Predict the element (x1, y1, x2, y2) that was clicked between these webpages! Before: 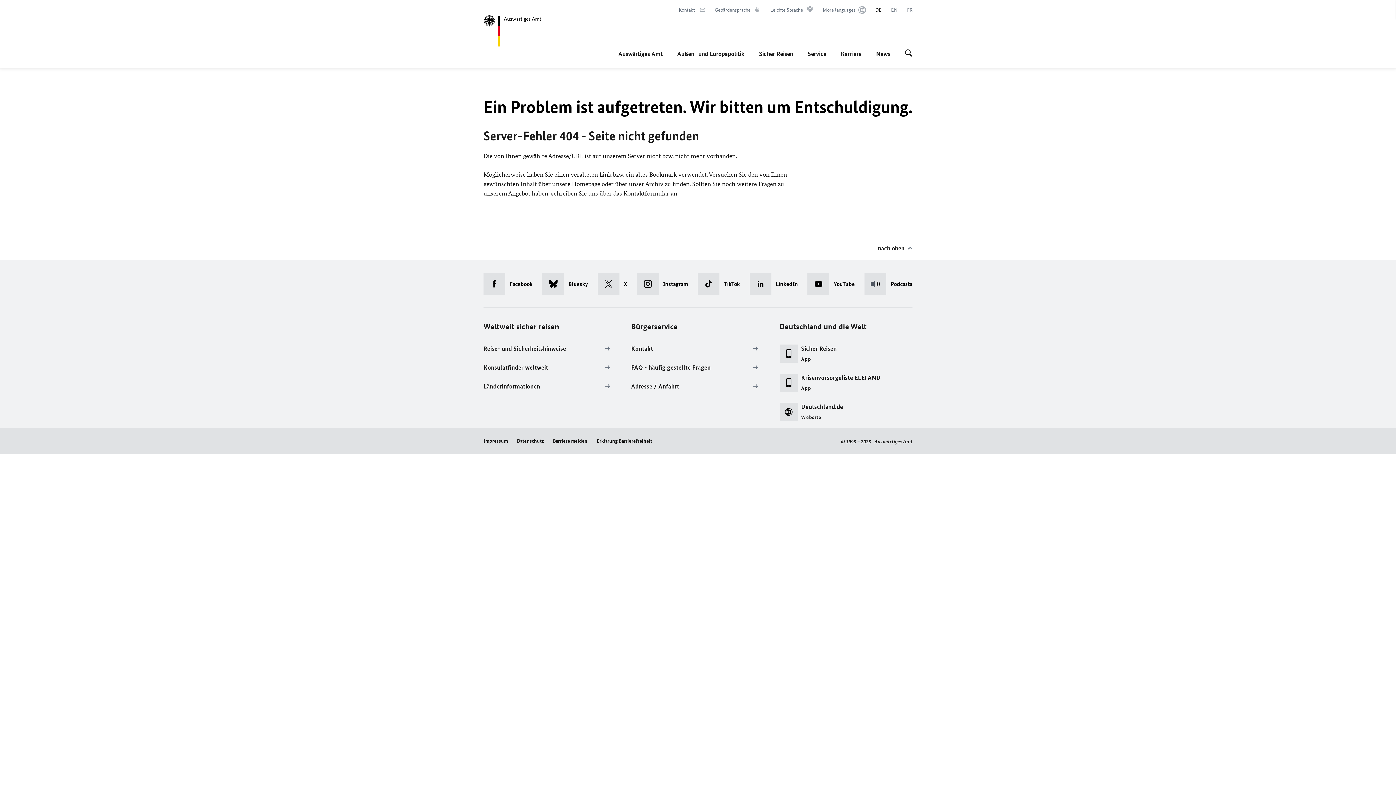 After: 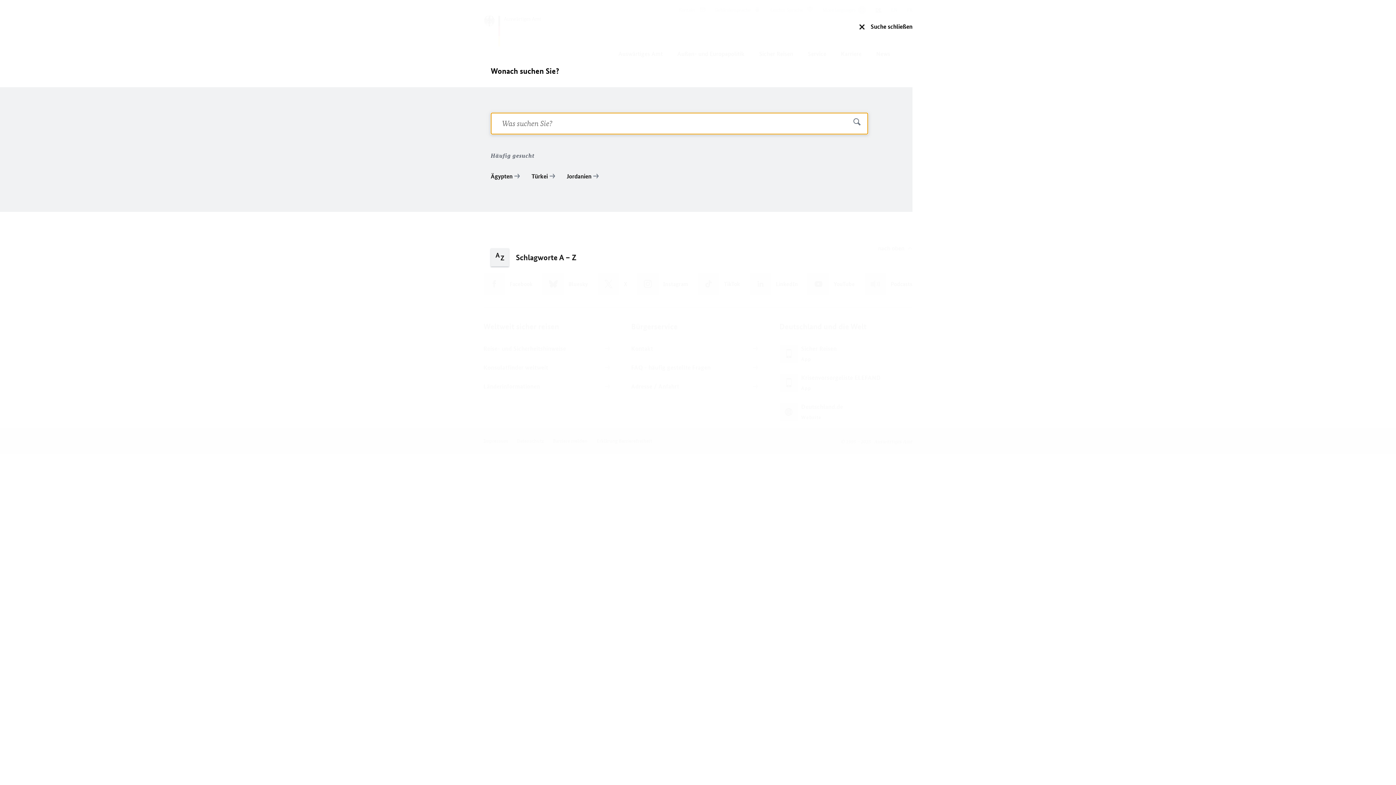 Action: bbox: (905, 45, 912, 61) label: Suche öffnen